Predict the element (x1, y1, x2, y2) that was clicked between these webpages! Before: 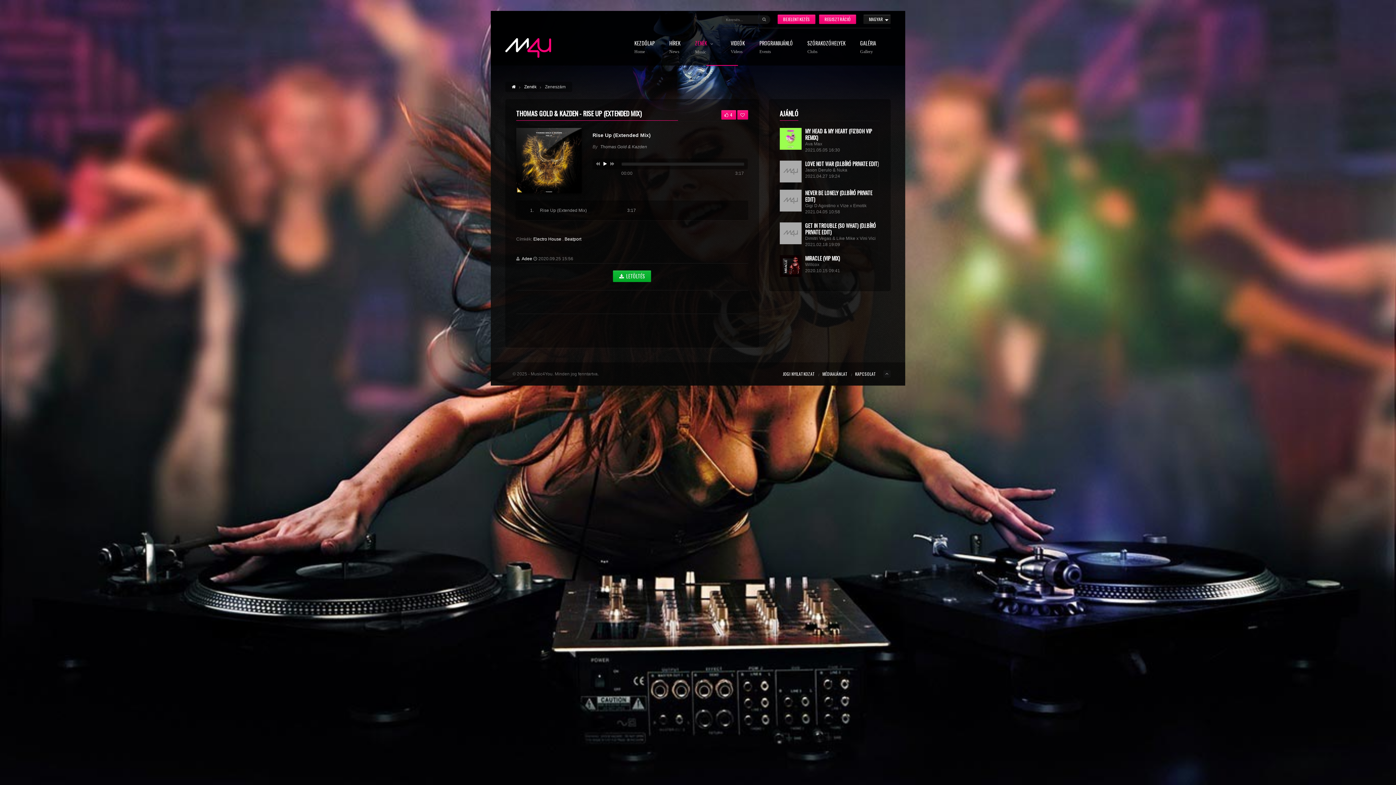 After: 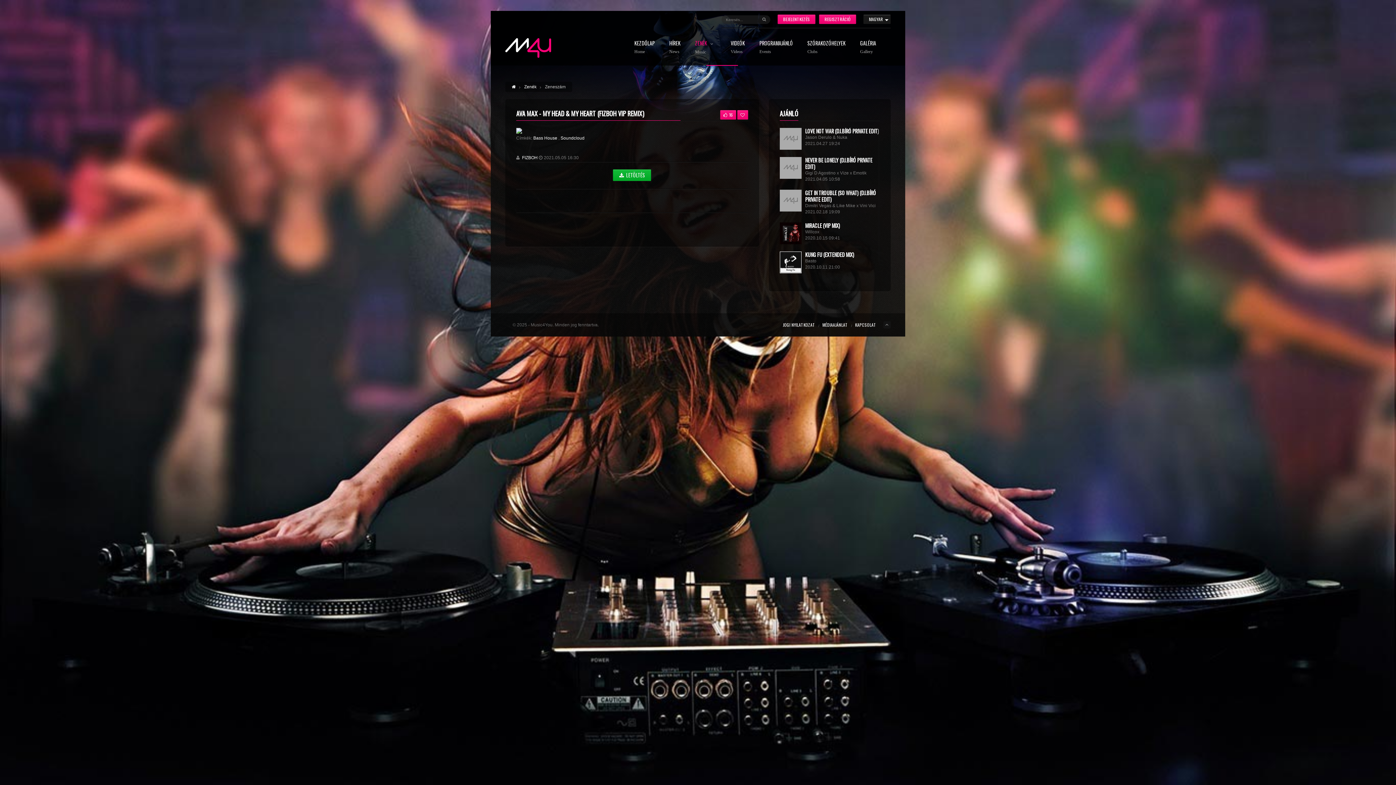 Action: bbox: (779, 128, 801, 149)